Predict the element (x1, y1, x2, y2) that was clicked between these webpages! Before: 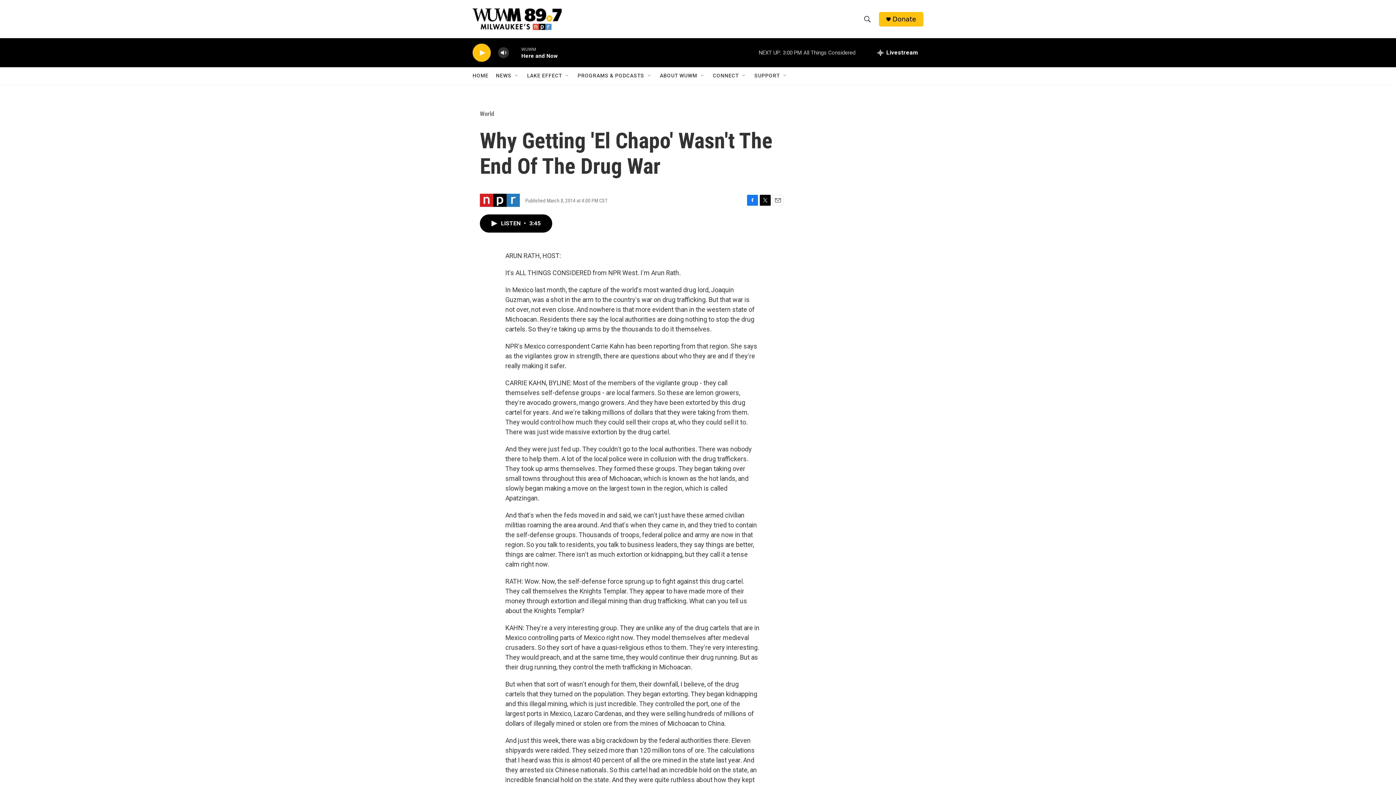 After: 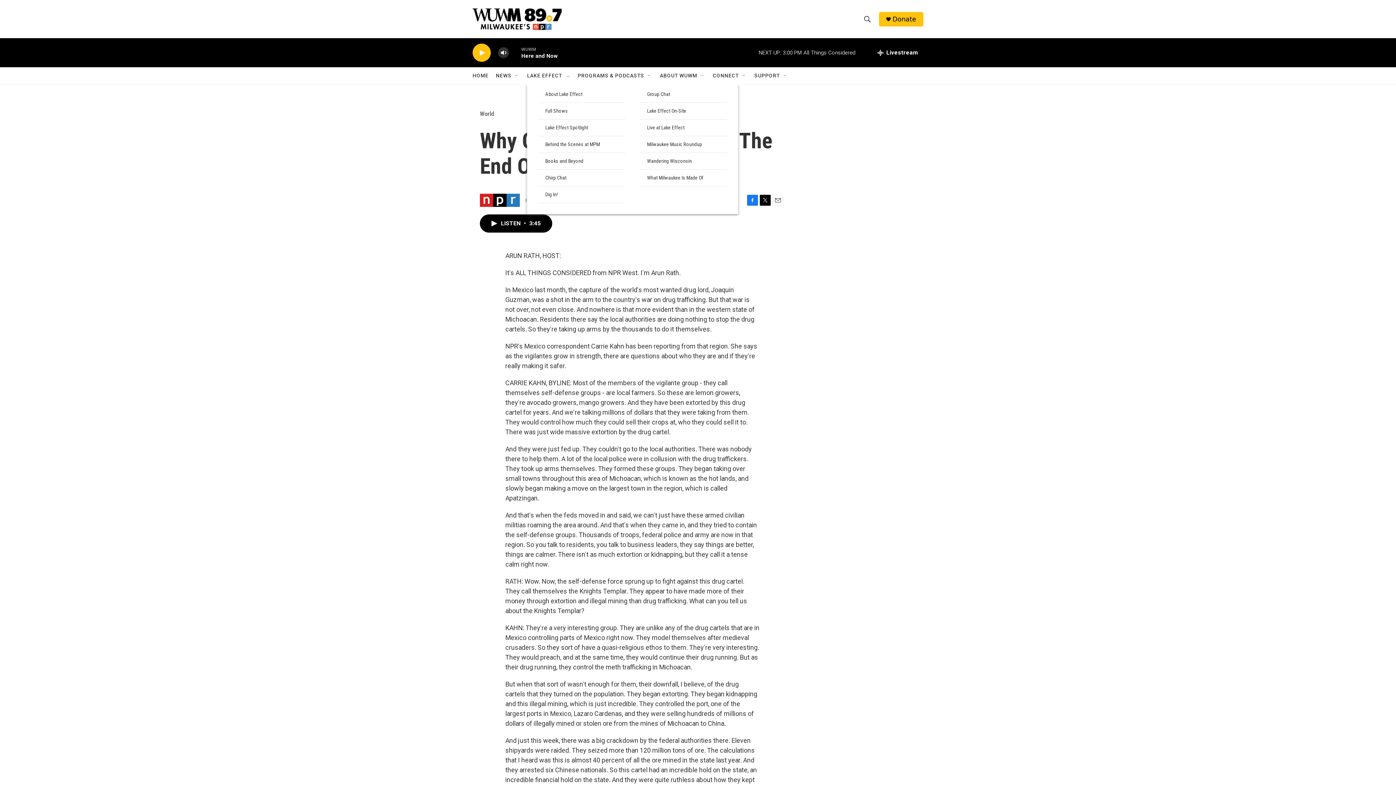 Action: bbox: (564, 72, 570, 78) label: Open Sub Navigation